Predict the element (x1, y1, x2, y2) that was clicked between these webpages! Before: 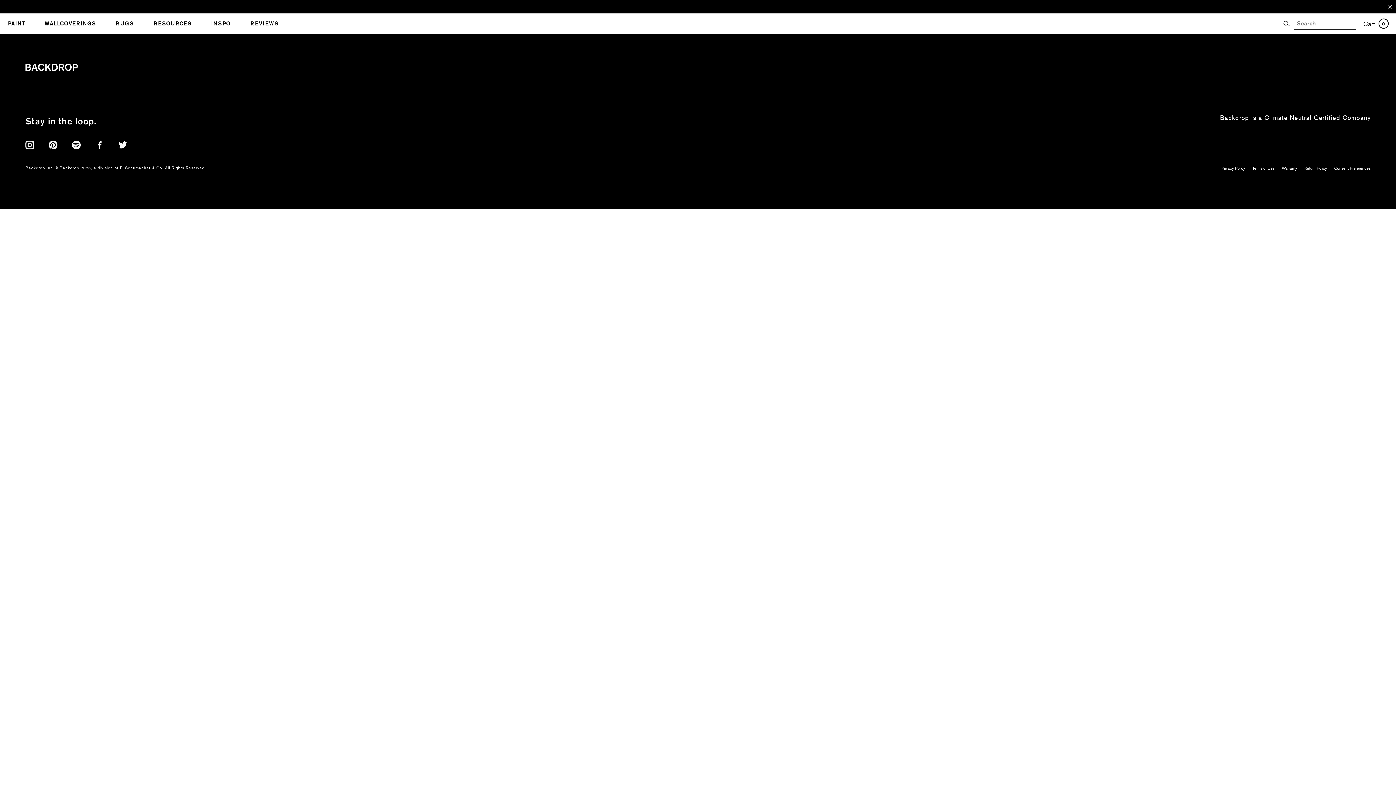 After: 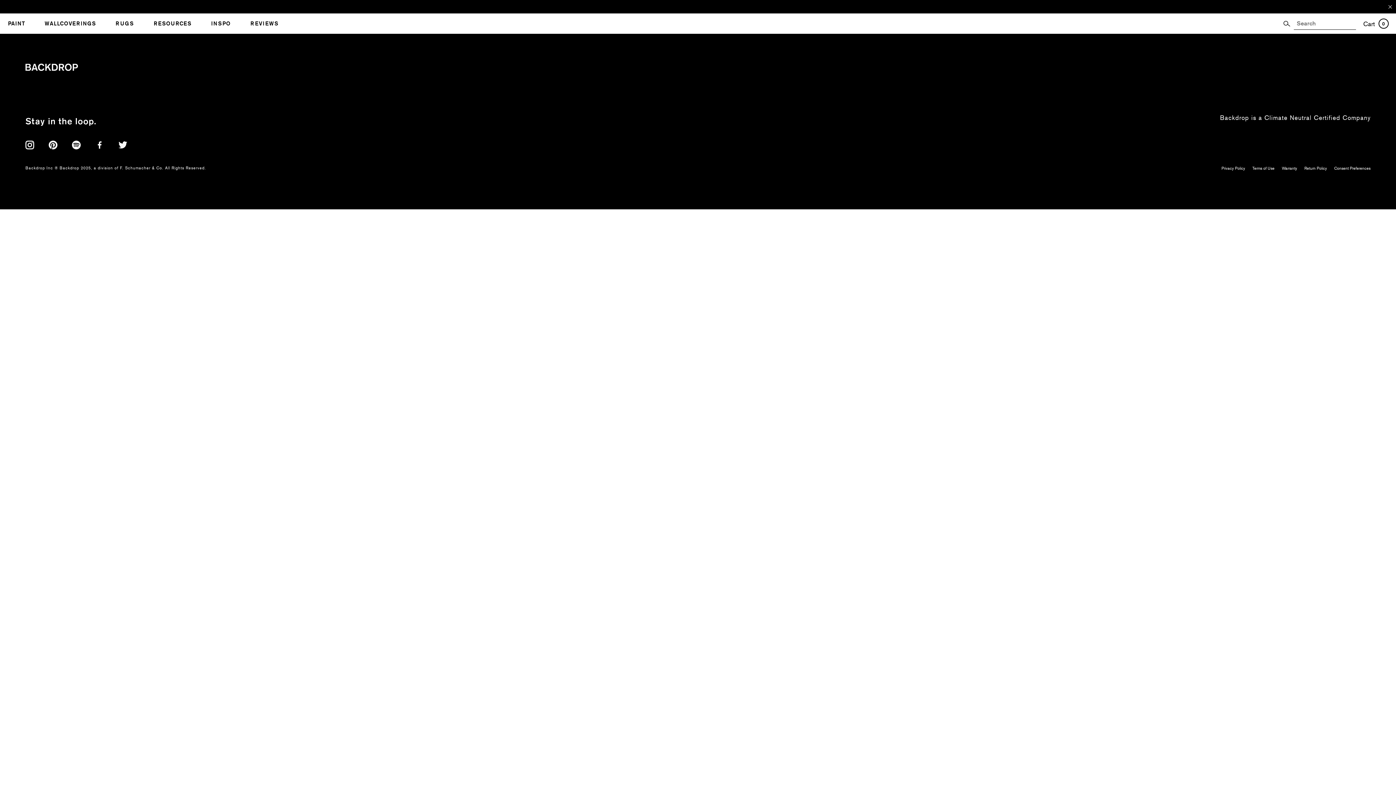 Action: bbox: (1304, 164, 1327, 171) label: Return Policy